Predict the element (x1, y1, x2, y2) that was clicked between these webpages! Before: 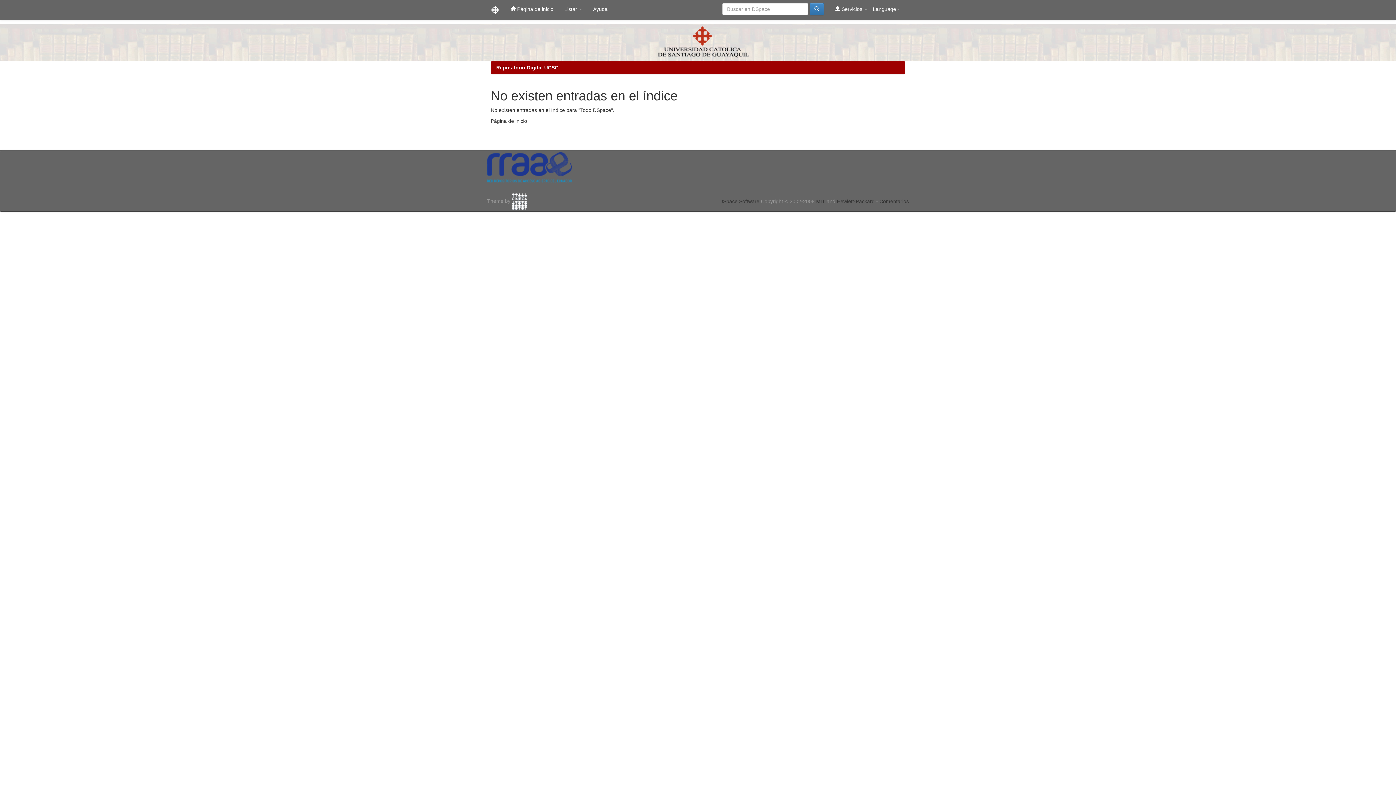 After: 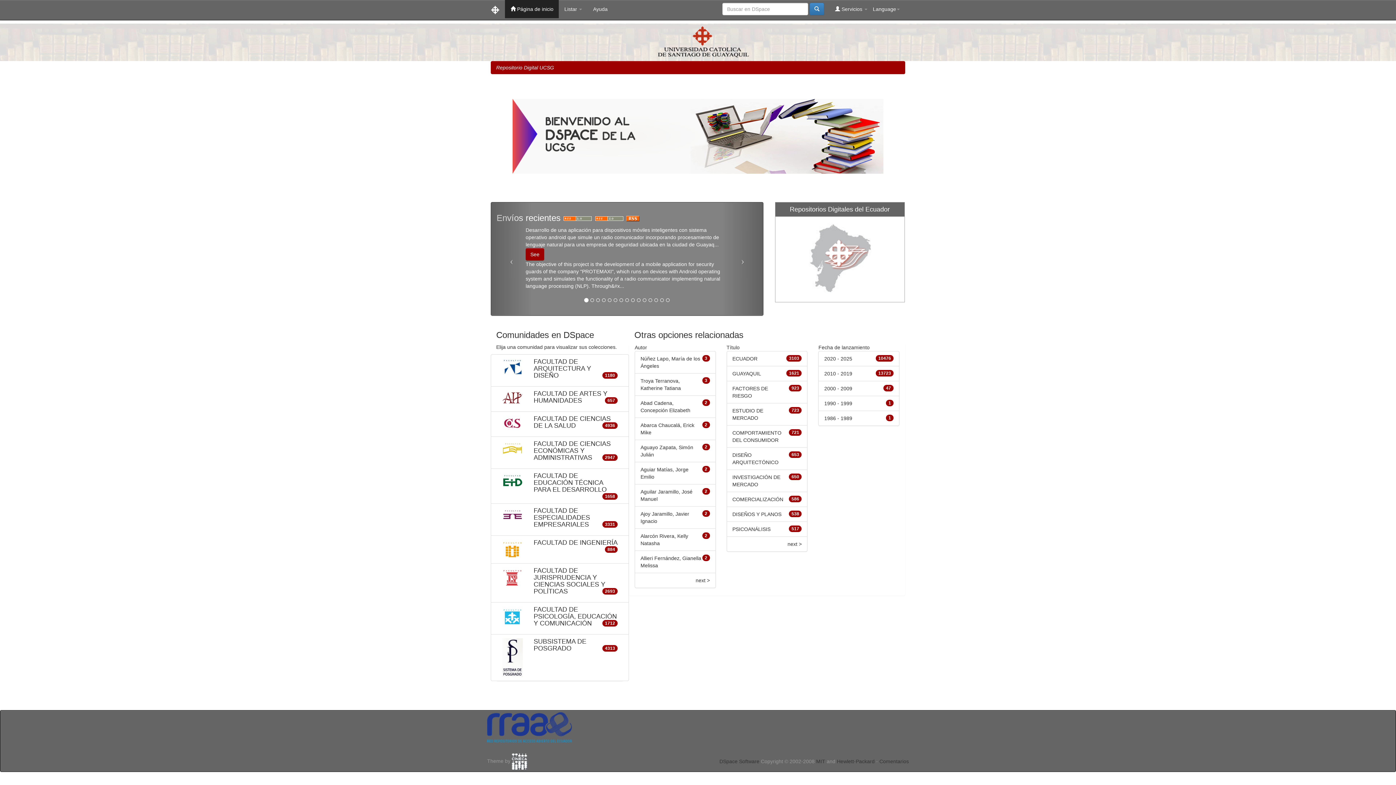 Action: bbox: (496, 64, 558, 70) label: Repositorio Digital UCSG